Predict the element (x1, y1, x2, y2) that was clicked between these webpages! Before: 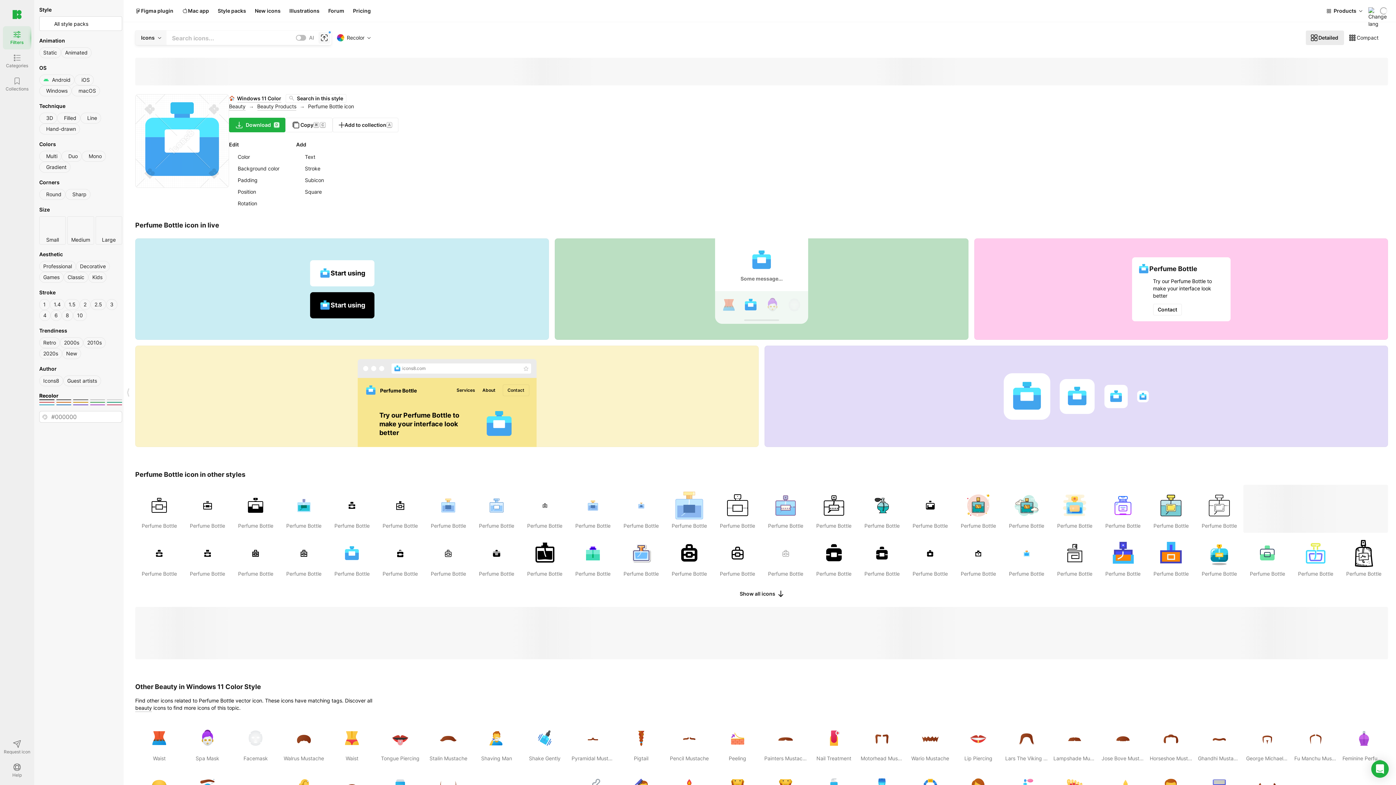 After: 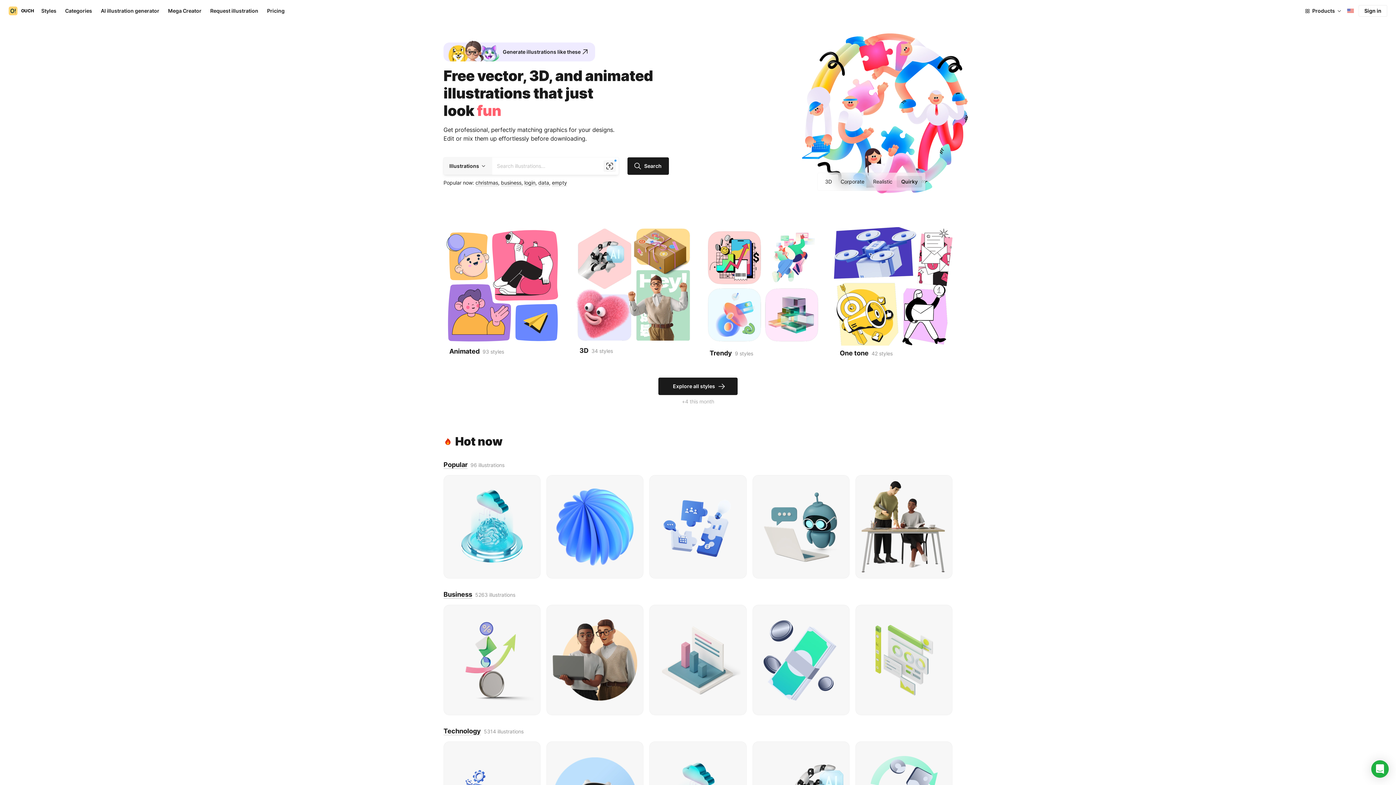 Action: label: Illustrations bbox: (285, 5, 324, 16)